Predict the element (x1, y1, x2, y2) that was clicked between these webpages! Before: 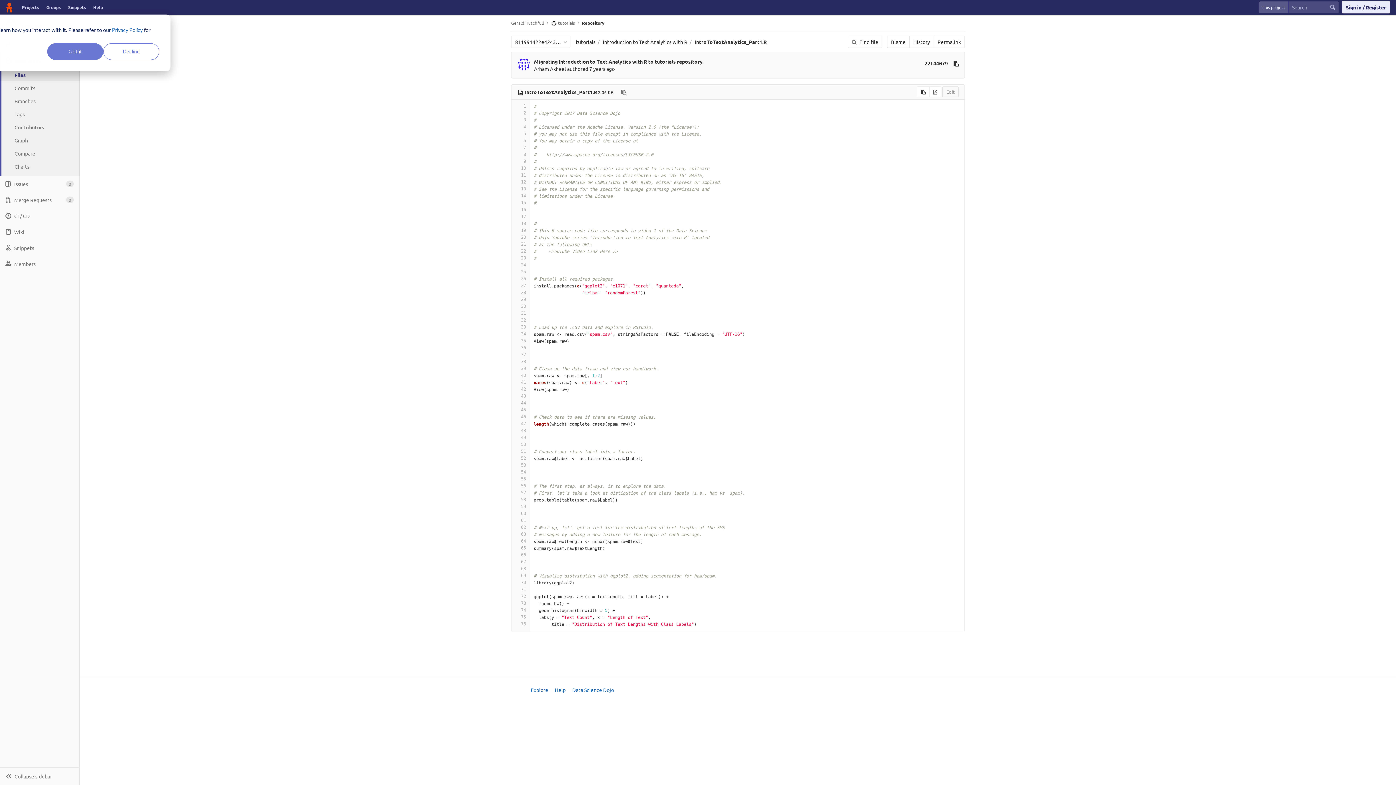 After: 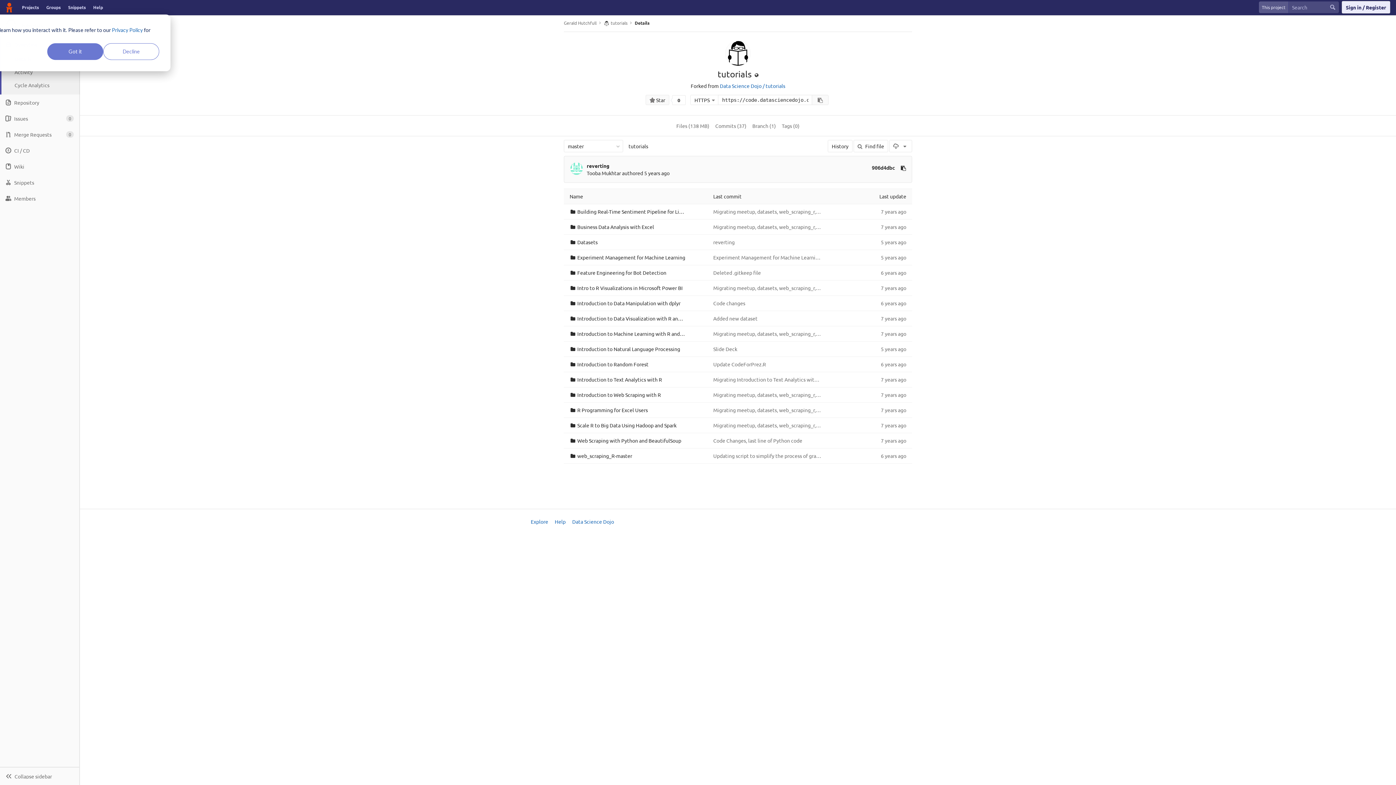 Action: bbox: (551, 20, 574, 26) label: tutorials